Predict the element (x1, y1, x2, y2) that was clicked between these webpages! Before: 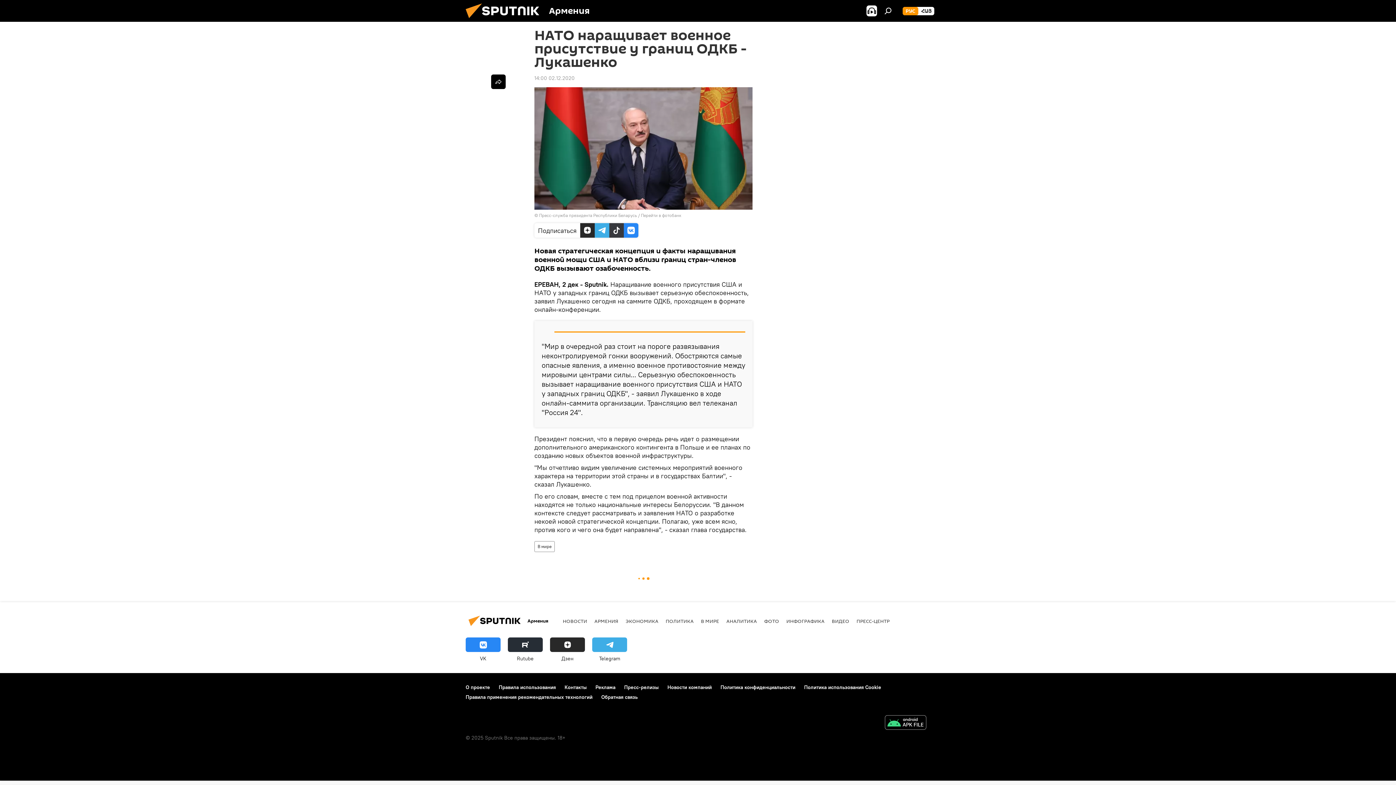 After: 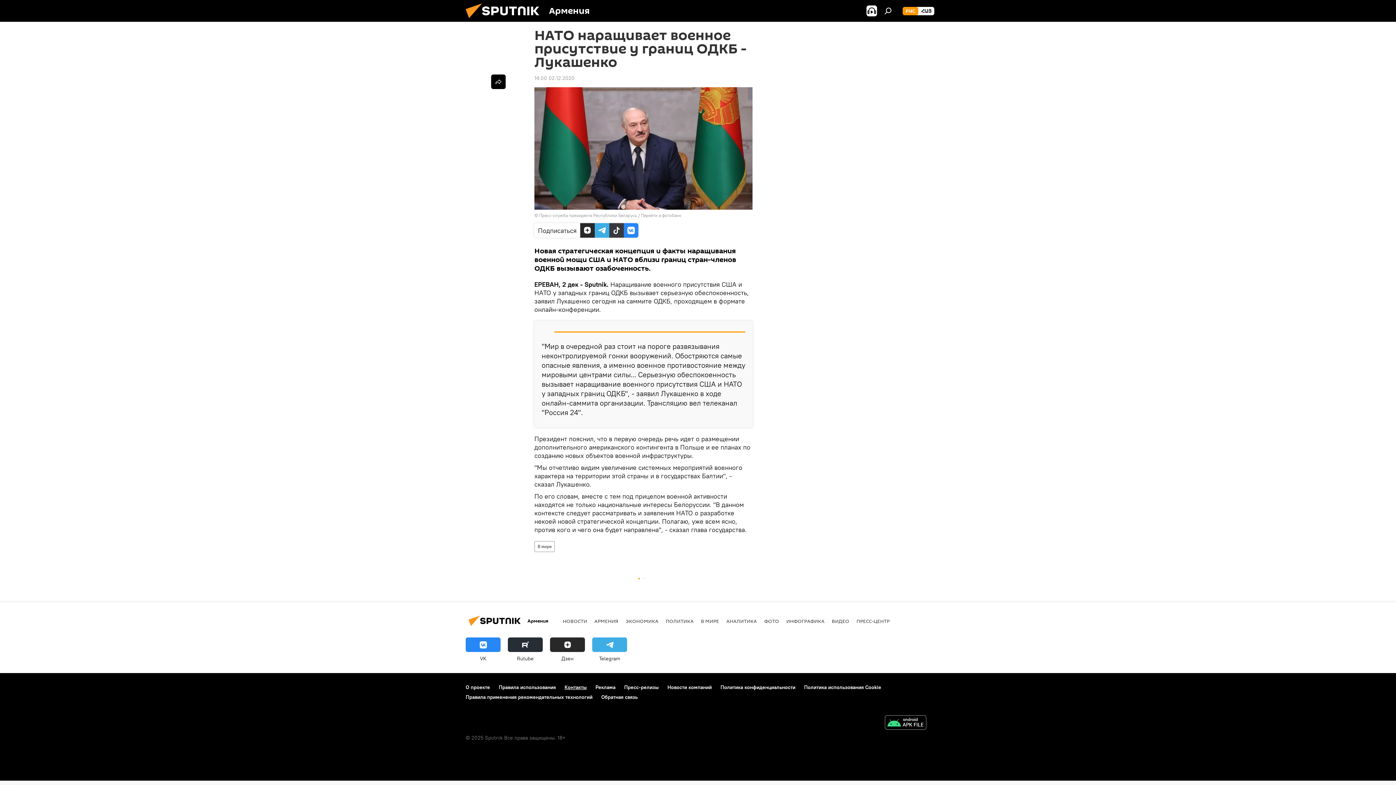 Action: label: Контакты bbox: (564, 684, 586, 690)